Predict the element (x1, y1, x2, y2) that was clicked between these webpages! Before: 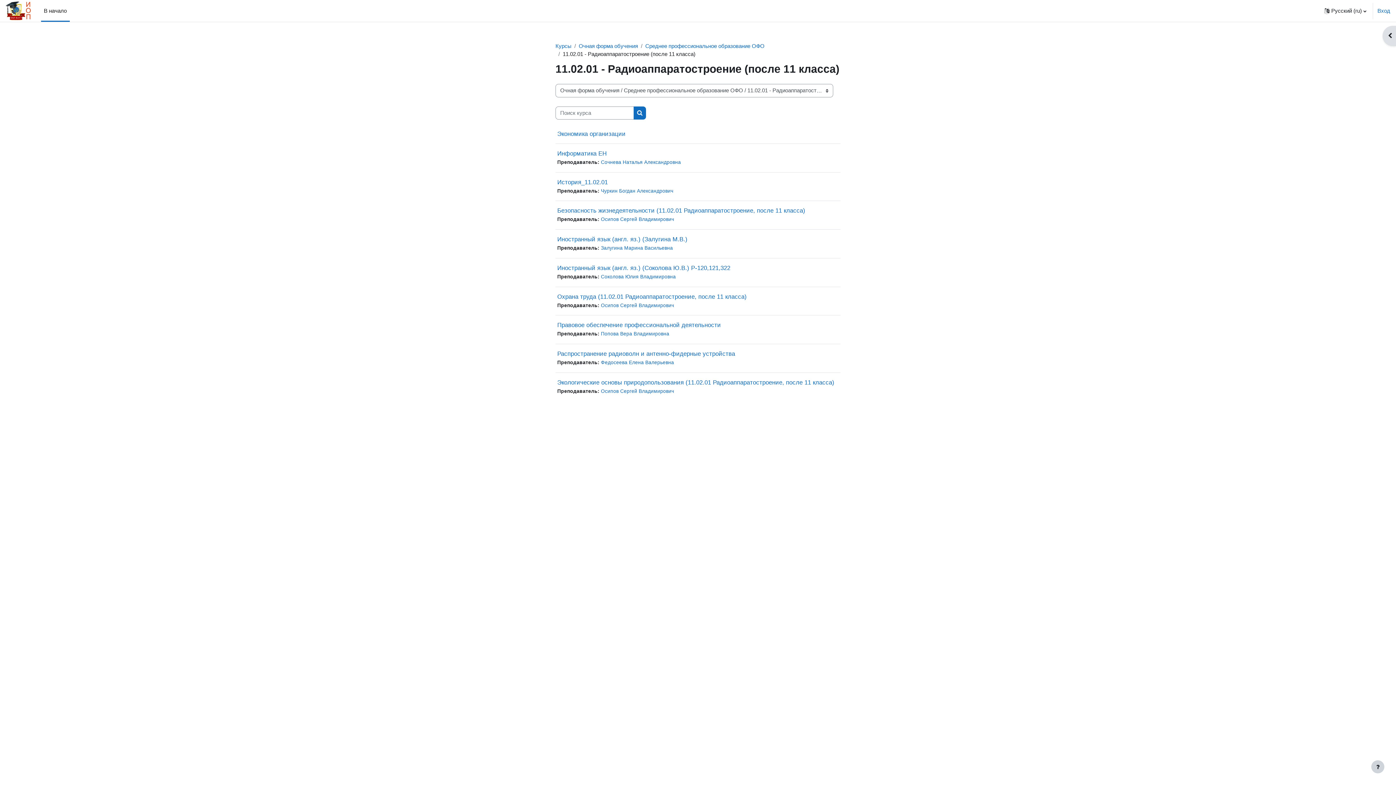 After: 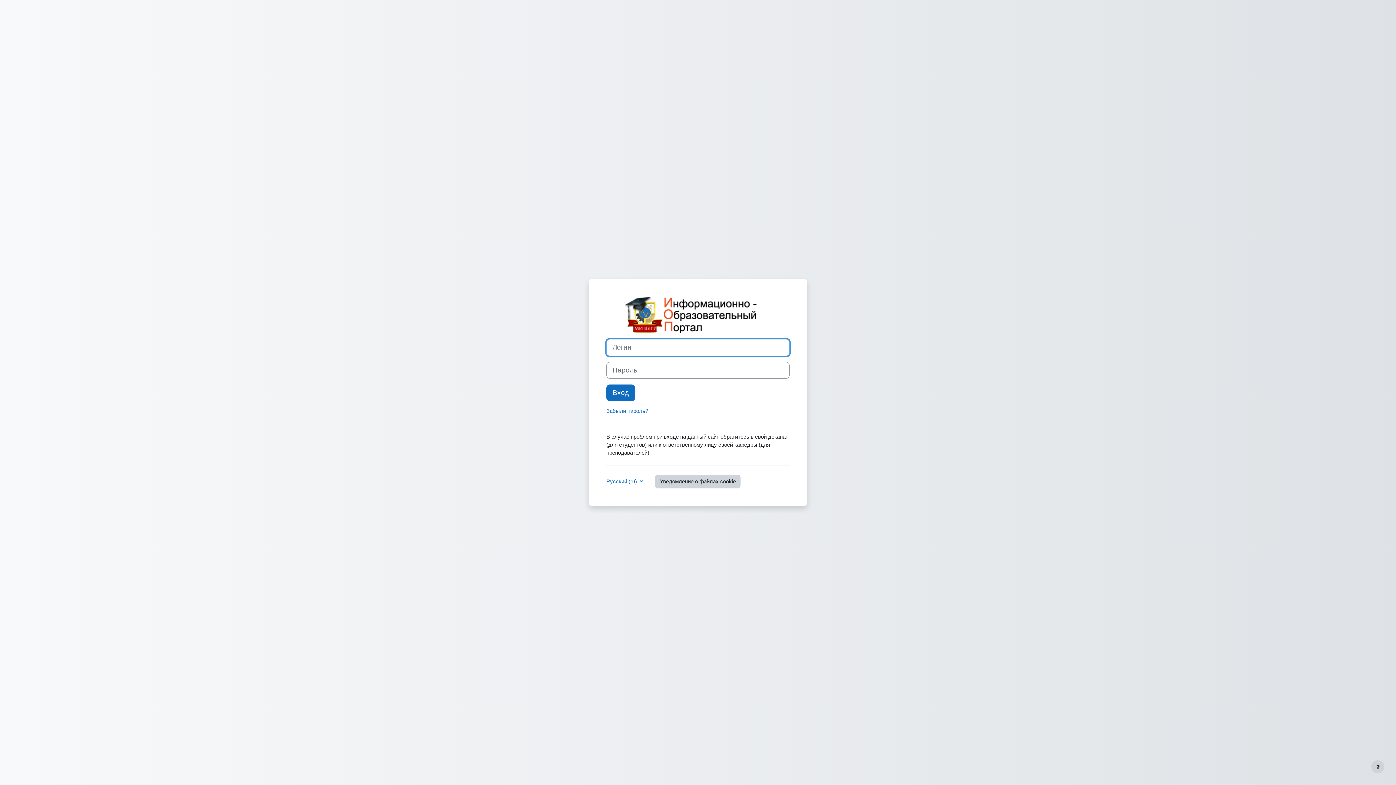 Action: bbox: (601, 188, 673, 193) label: Чуркин Богдан Александрович